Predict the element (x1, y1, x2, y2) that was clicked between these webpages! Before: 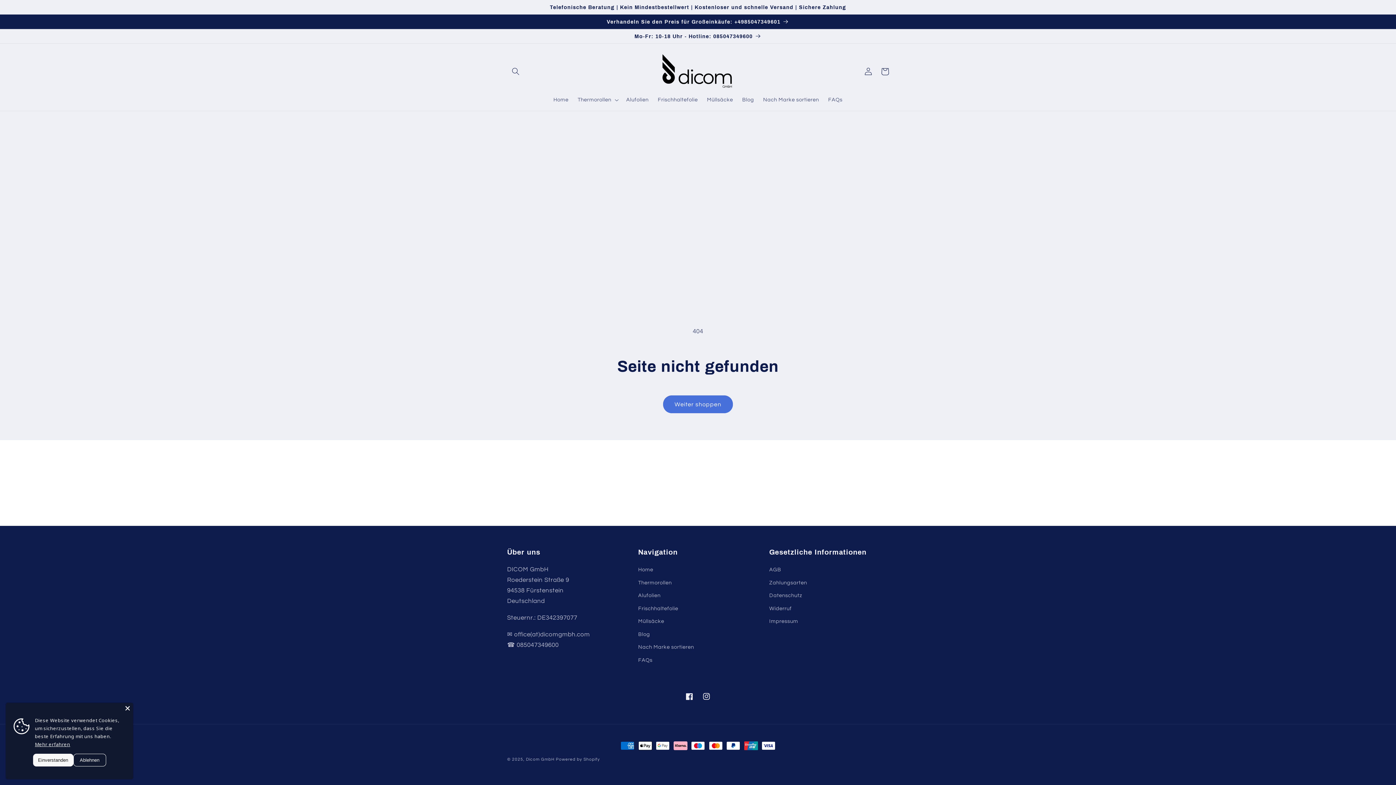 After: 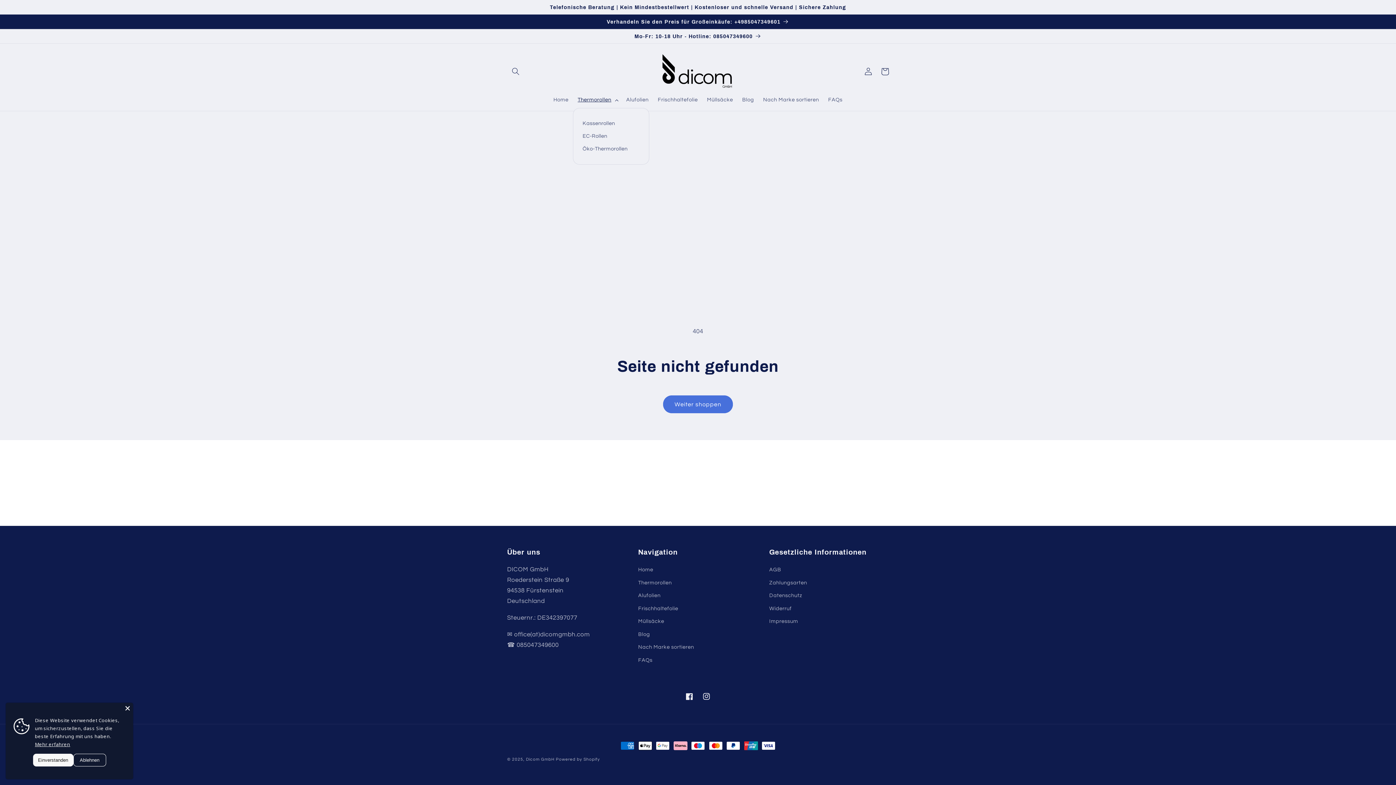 Action: bbox: (573, 92, 621, 107) label: Thermorollen